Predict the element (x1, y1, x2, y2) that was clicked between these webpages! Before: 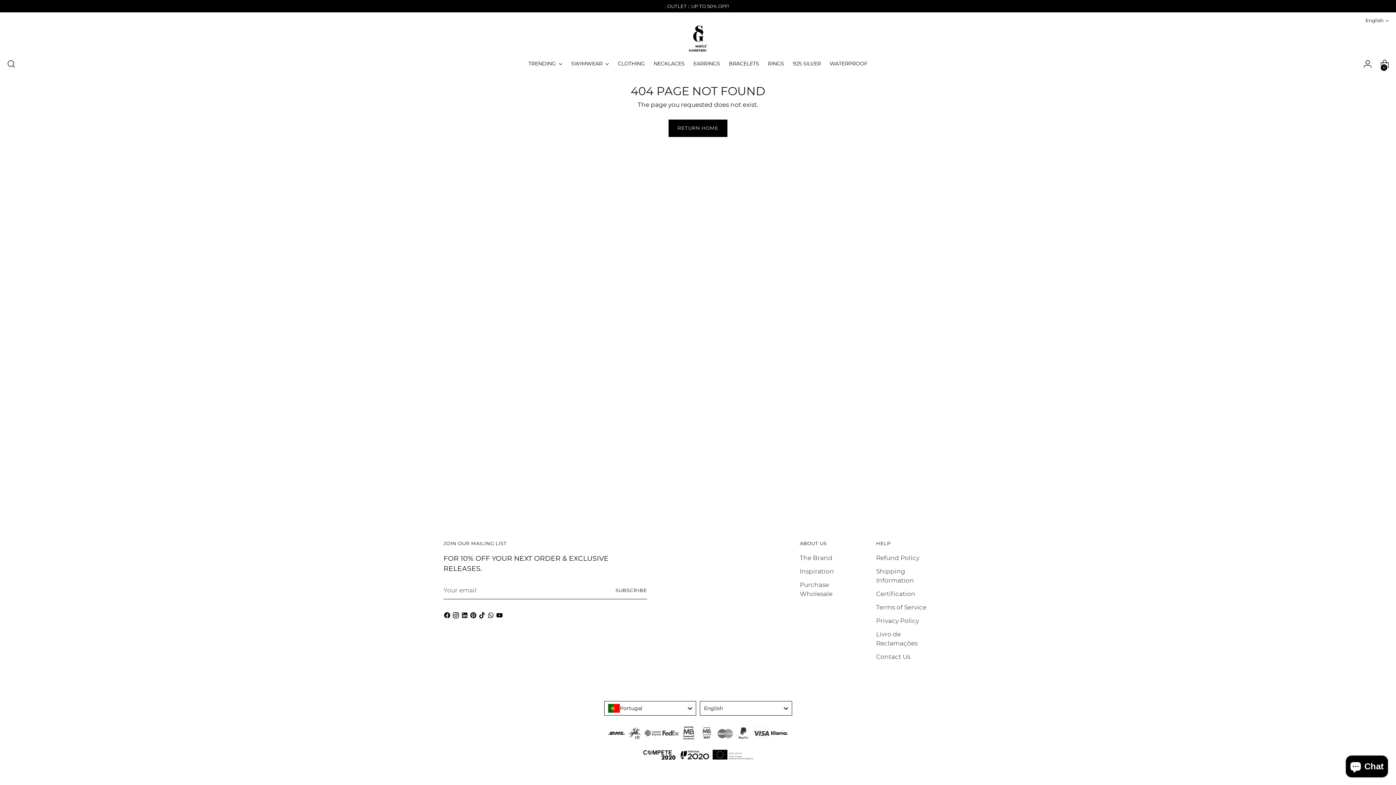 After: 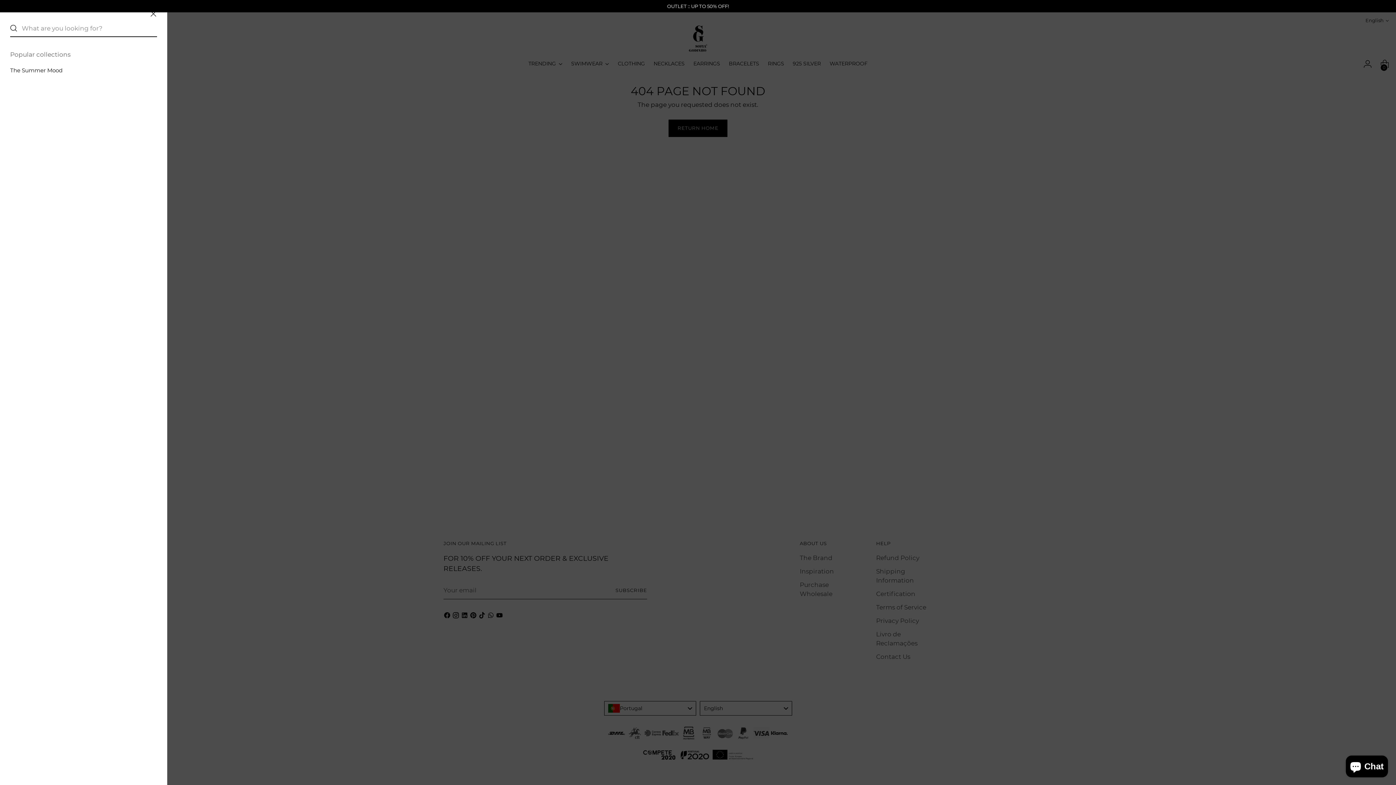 Action: bbox: (4, 56, 18, 71) label: Open search modal